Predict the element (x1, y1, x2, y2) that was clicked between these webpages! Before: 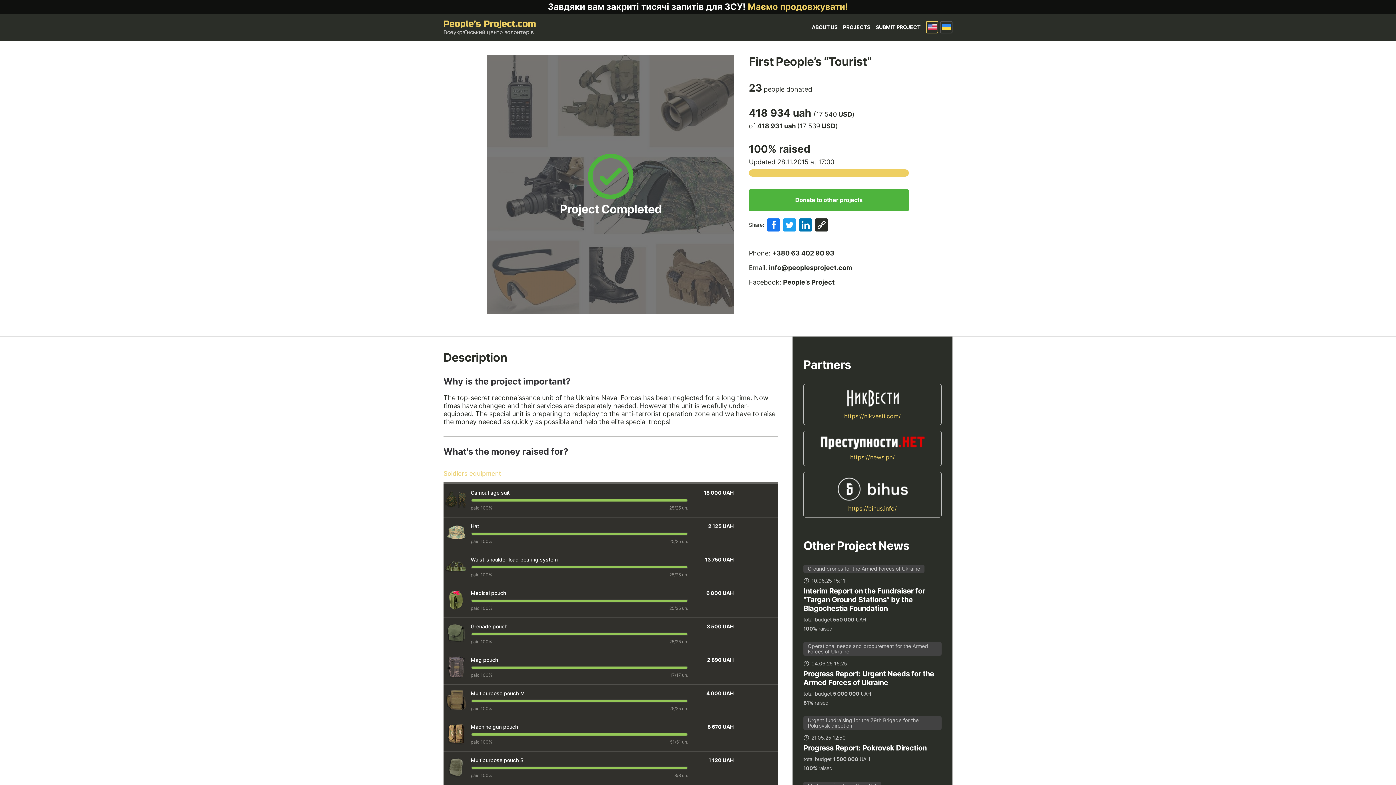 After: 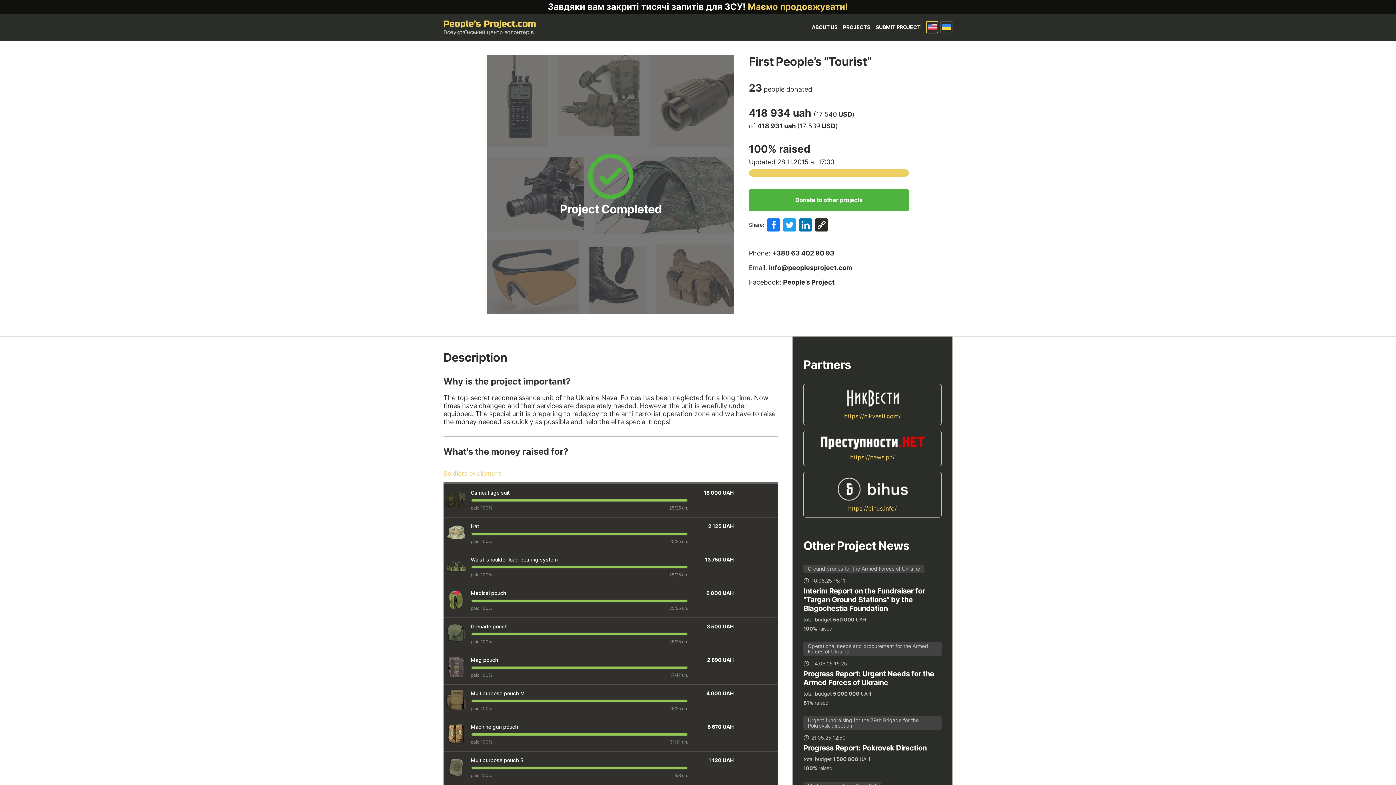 Action: label: https://bihus.info/ bbox: (848, 505, 897, 512)